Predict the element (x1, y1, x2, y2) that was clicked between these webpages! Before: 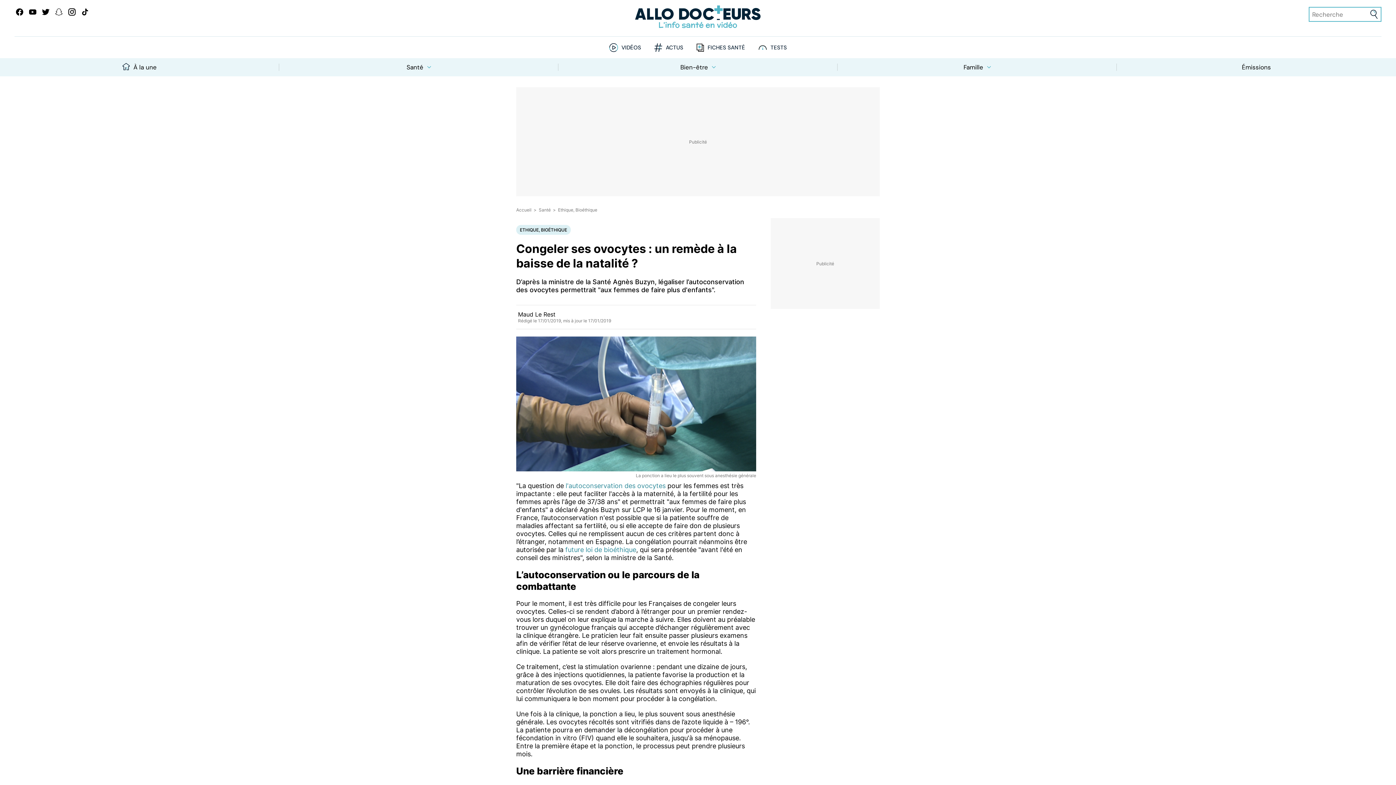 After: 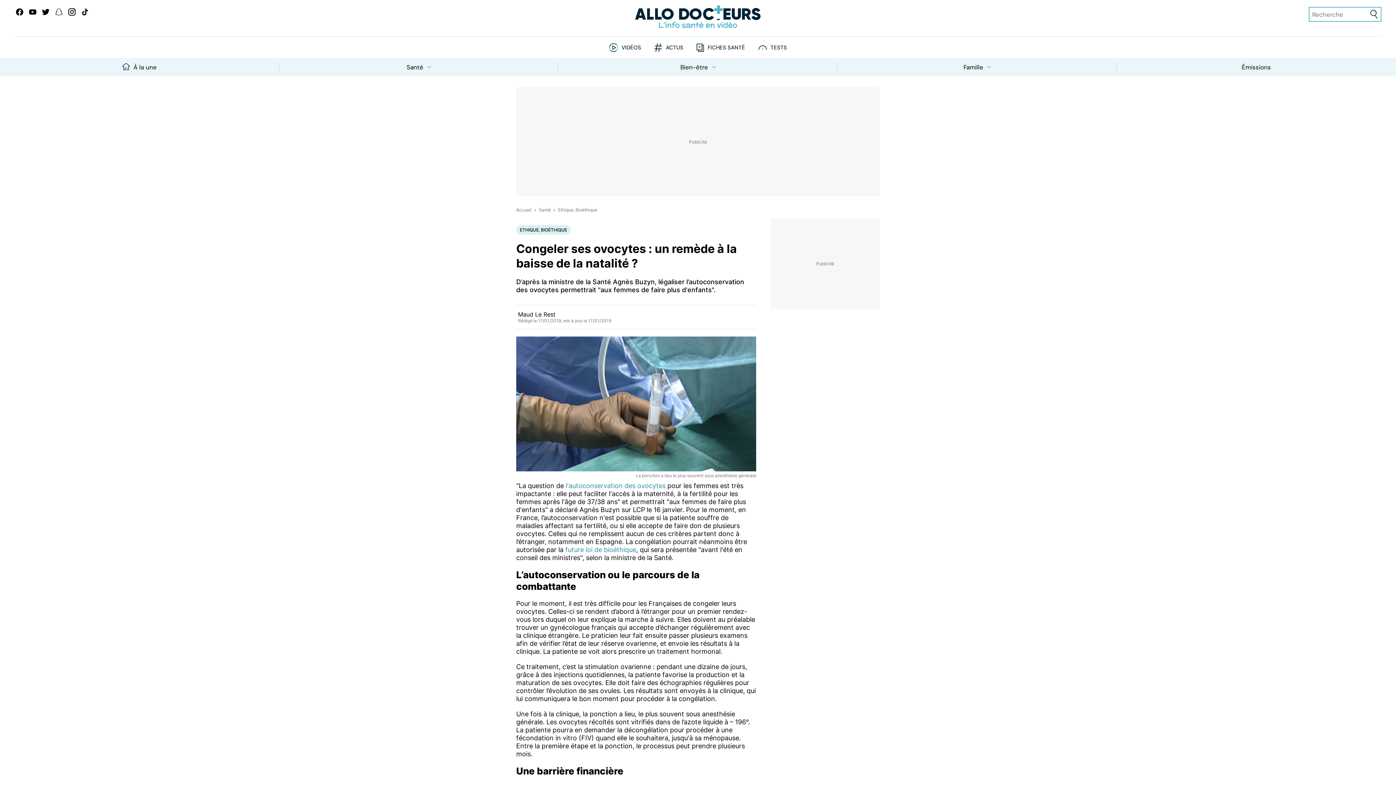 Action: bbox: (80, 8, 90, 18)